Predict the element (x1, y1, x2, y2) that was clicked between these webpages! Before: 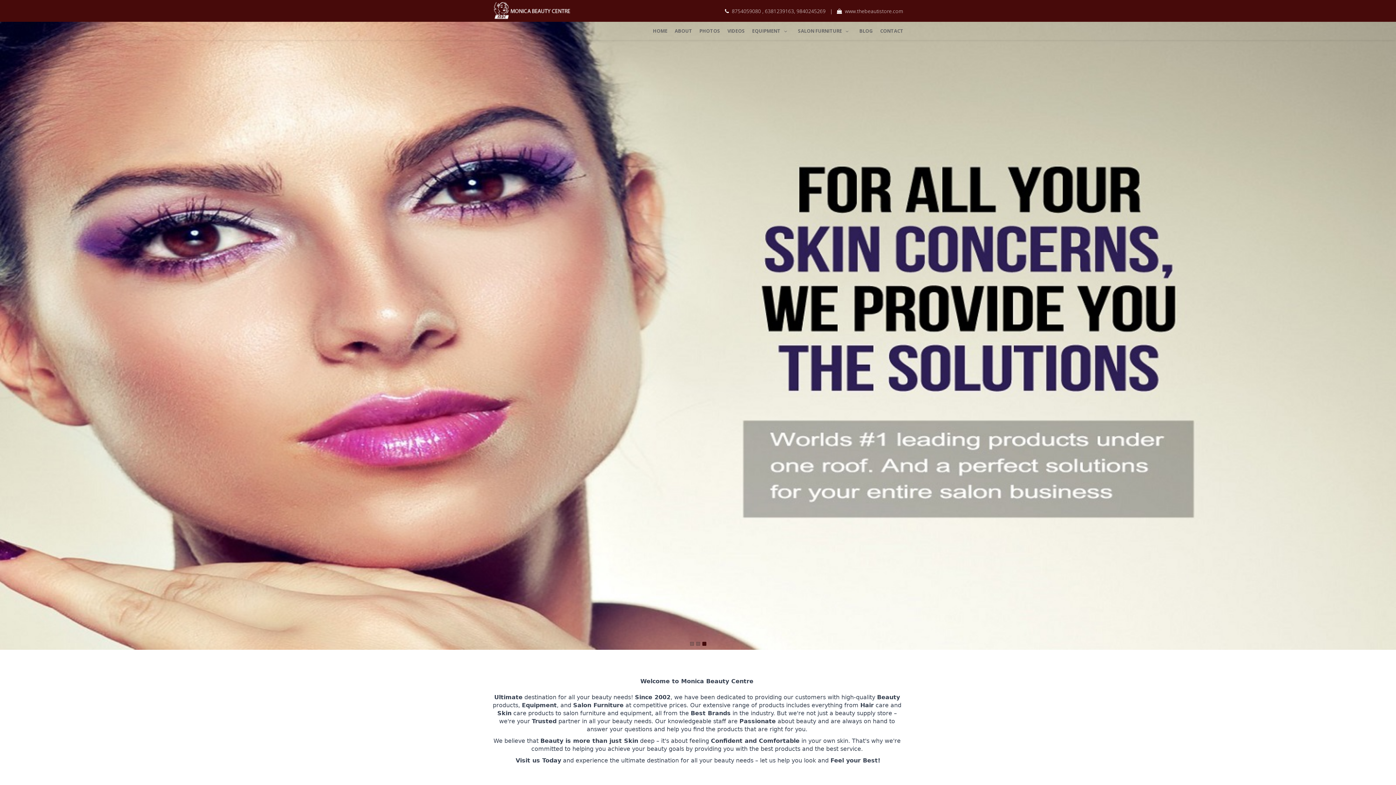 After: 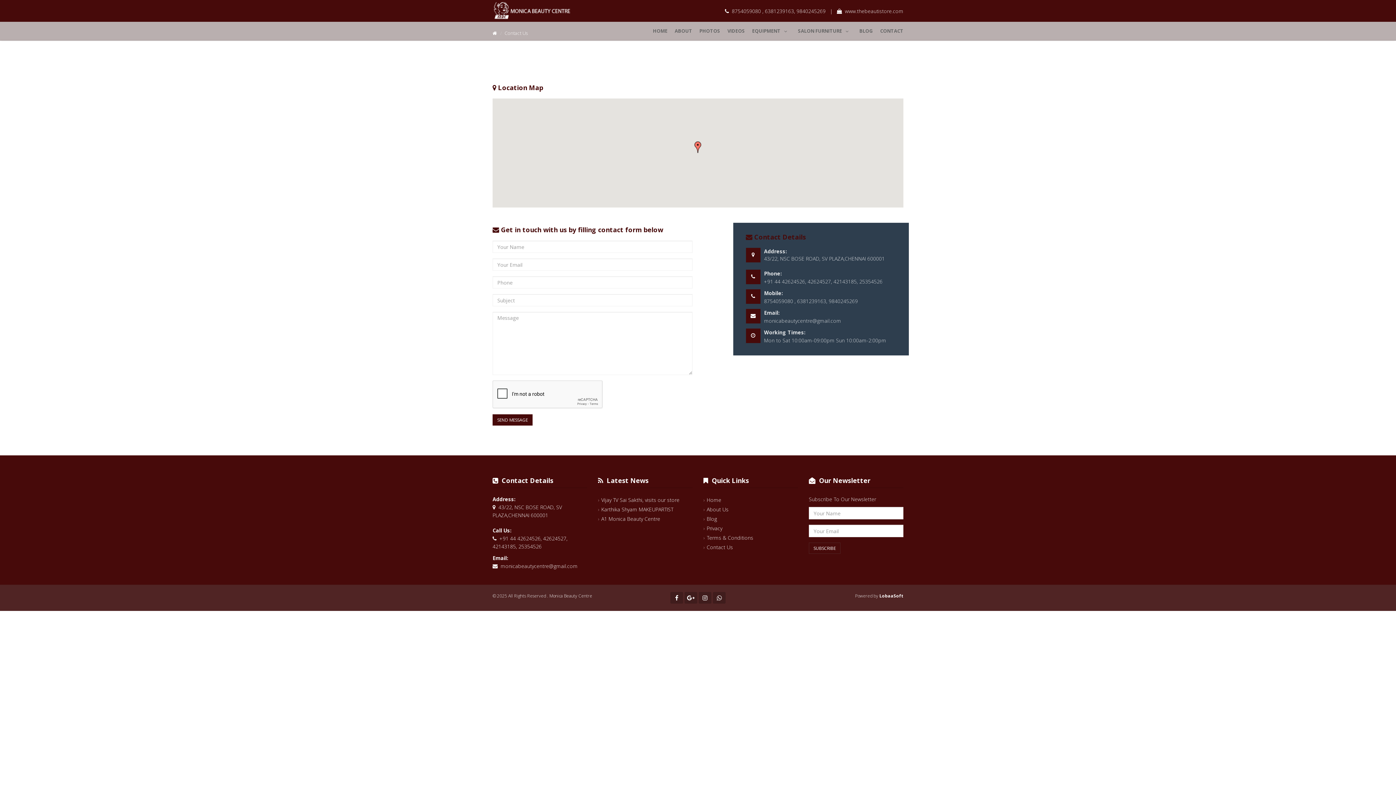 Action: bbox: (880, 21, 903, 40) label: CONTACT